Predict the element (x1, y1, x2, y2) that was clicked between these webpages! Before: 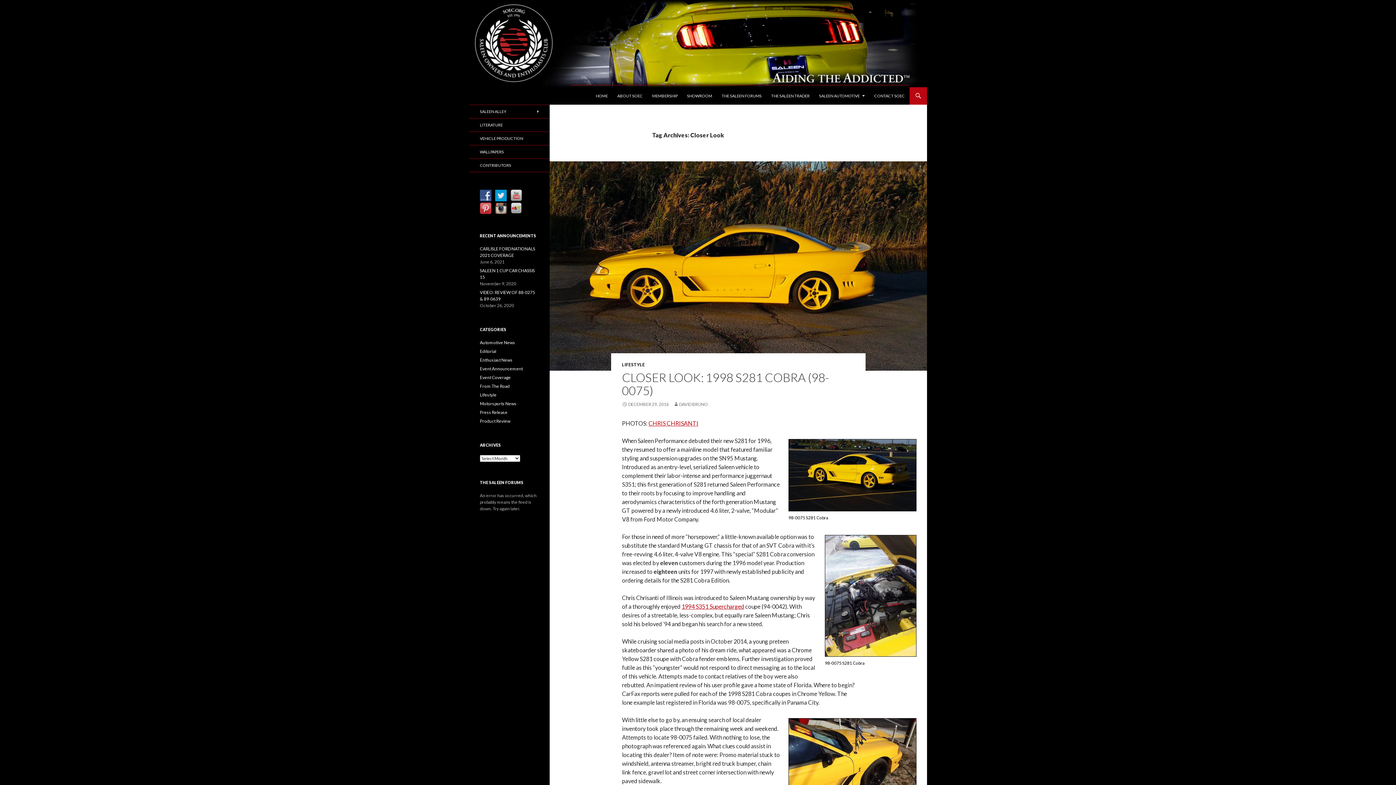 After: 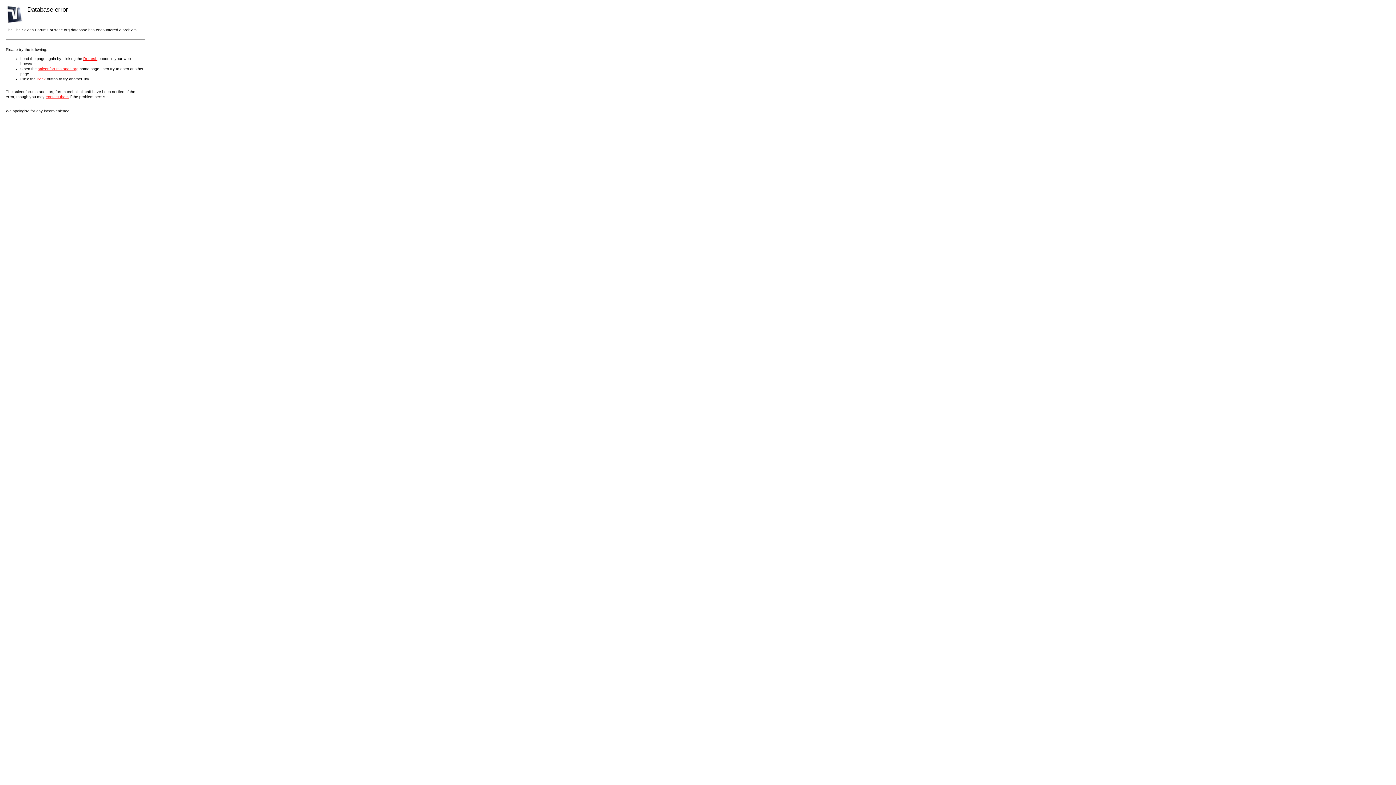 Action: bbox: (648, 420, 698, 426) label: CHRIS CHRISANTI